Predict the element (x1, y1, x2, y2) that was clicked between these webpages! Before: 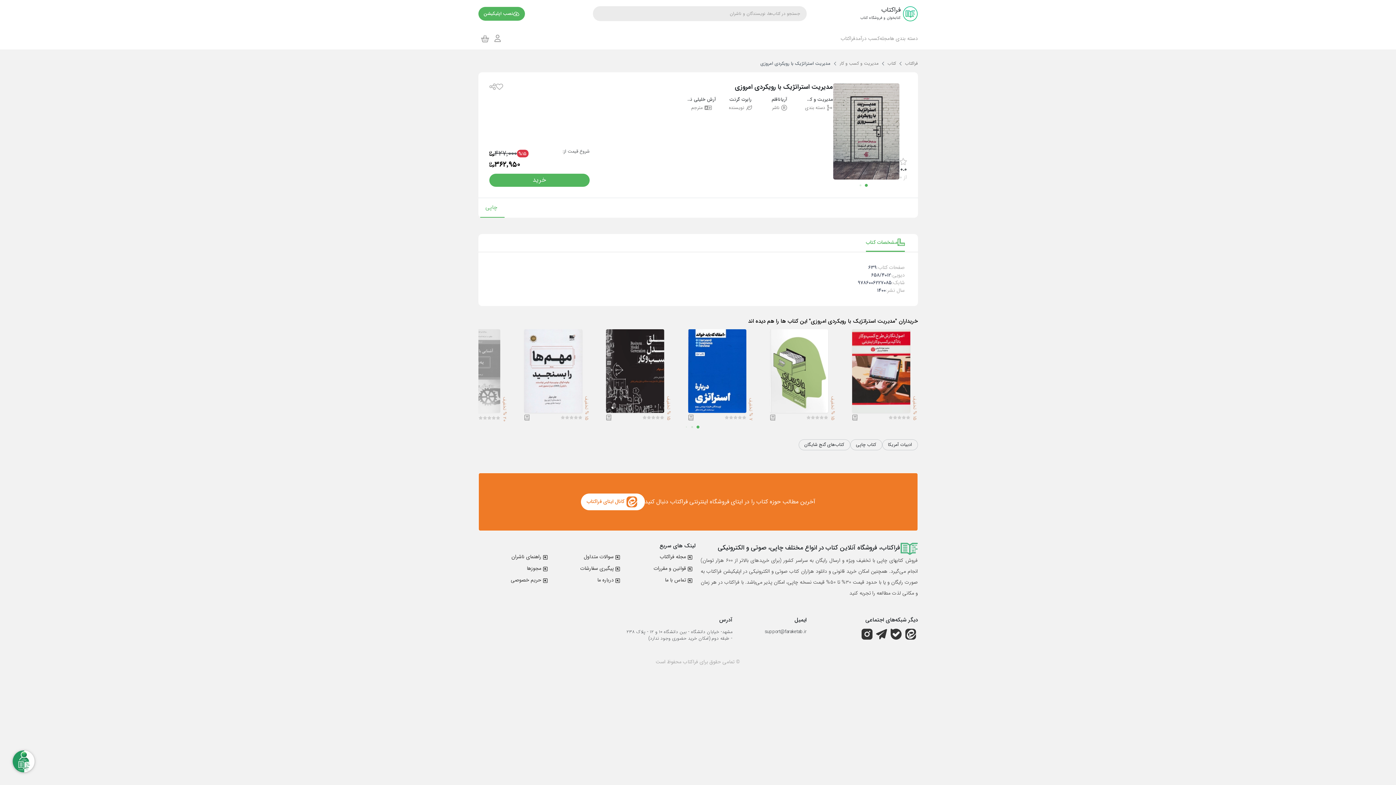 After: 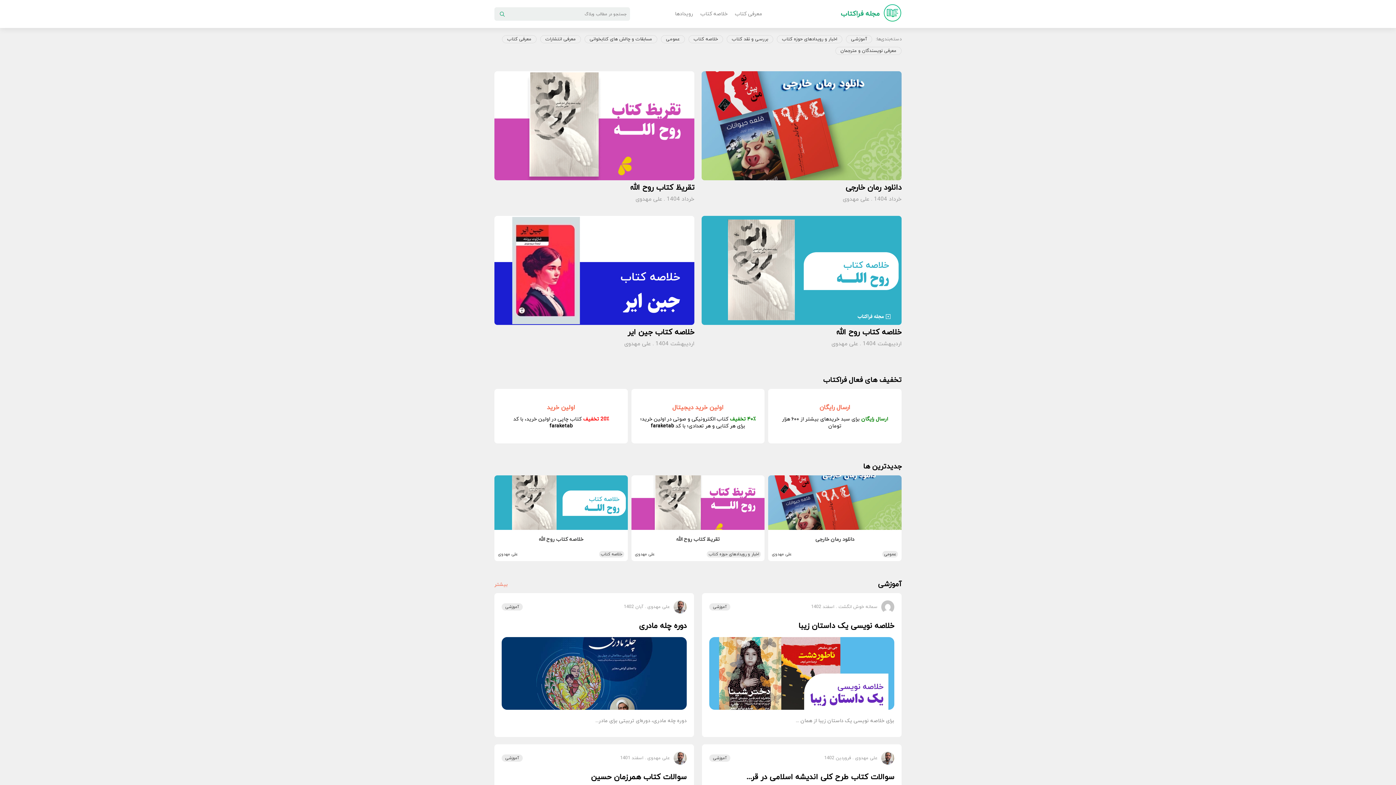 Action: label: مجله فراکتاب bbox: (660, 552, 686, 560)